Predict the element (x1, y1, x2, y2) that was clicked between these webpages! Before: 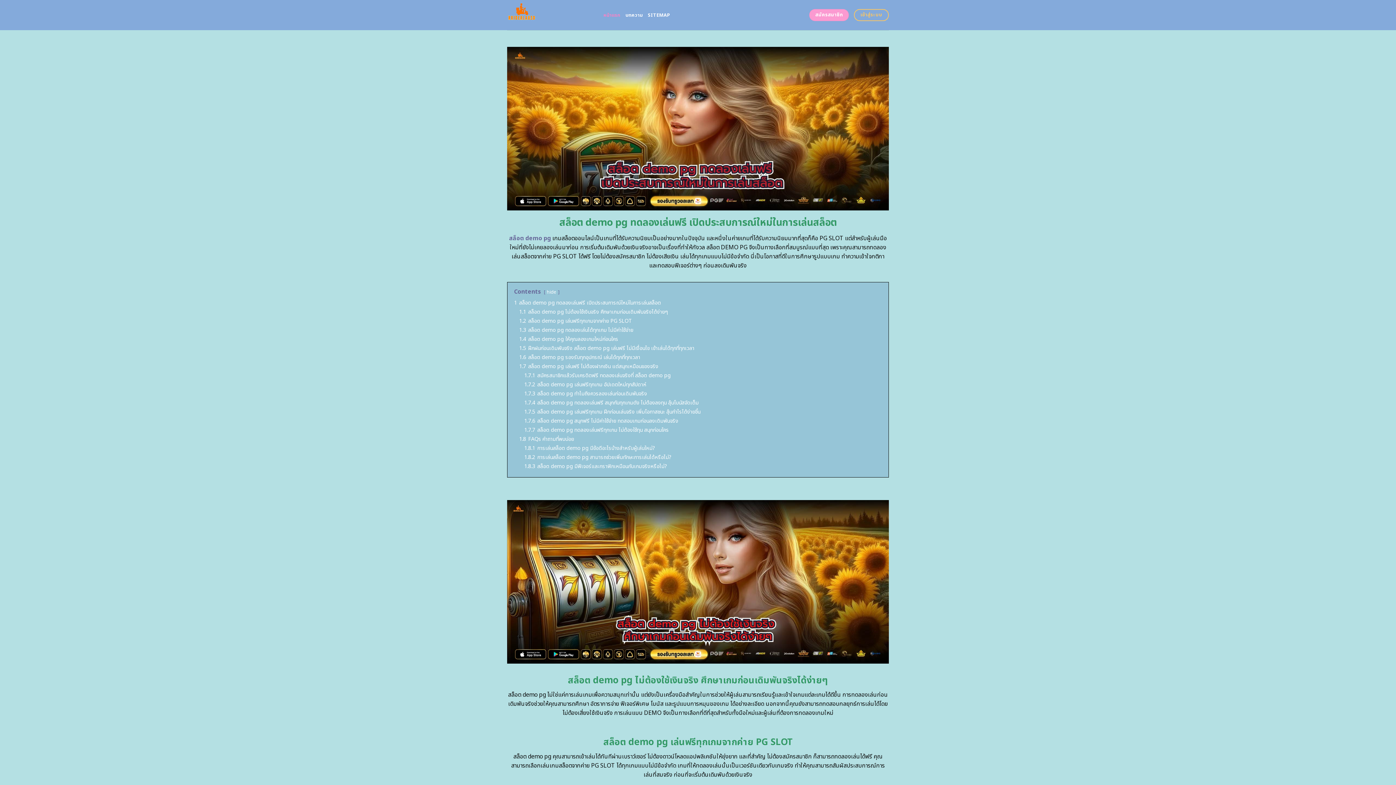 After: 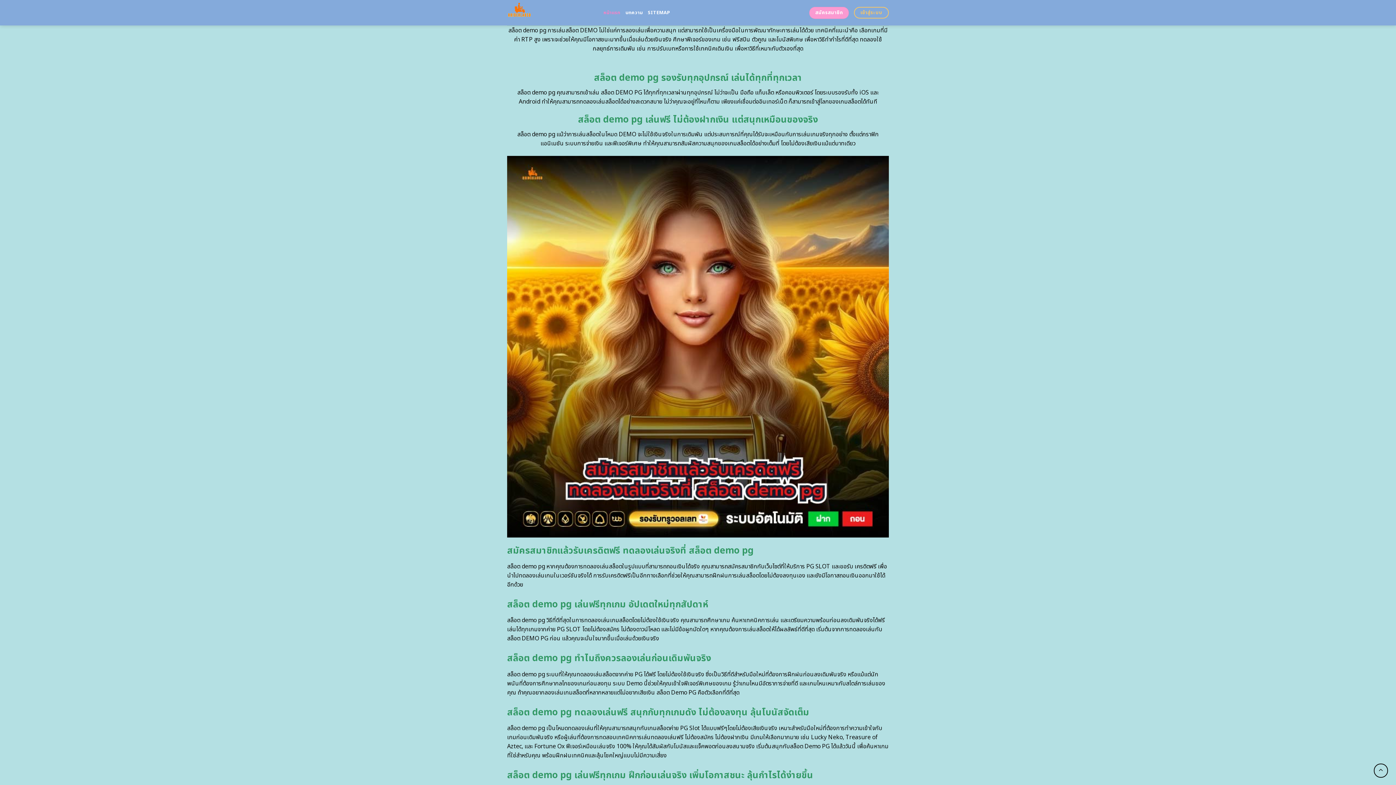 Action: bbox: (519, 344, 694, 352) label: 1.5 ฝึกฝนก่อนเดิมพันจริง สล็อต demo pg เล่นฟรี ไม่มีเงื่อนไข เข้าเล่นได้ทุกที่ทุกเวลา